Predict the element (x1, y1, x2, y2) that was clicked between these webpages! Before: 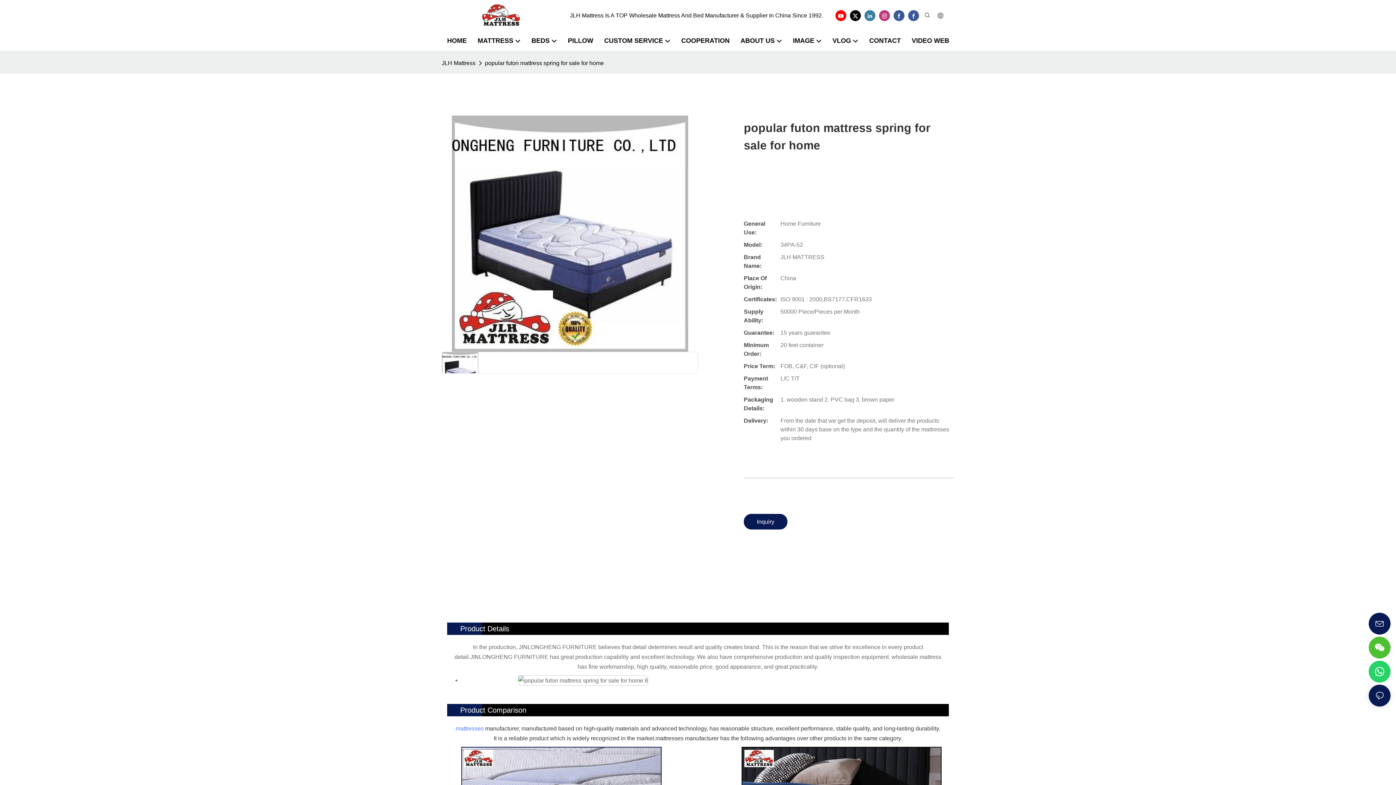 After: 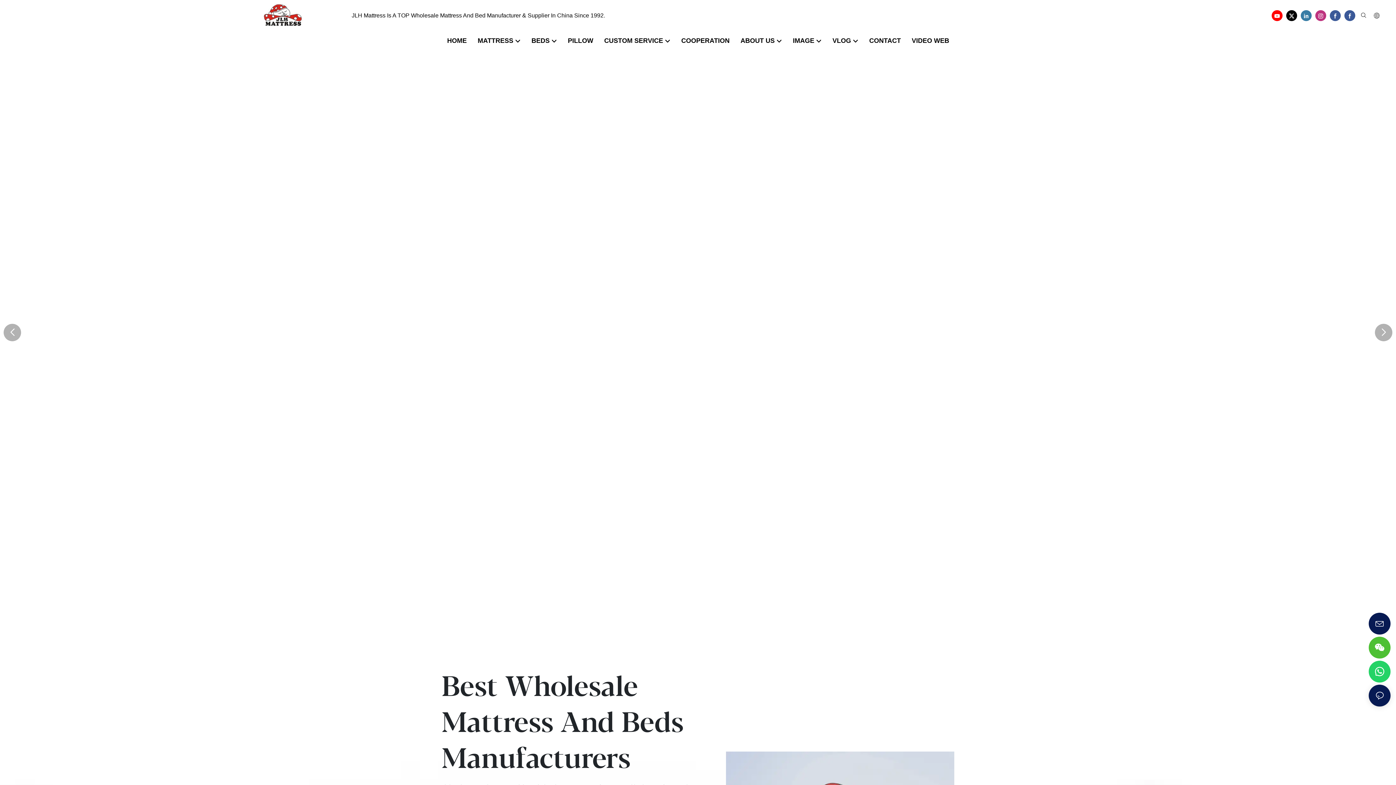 Action: bbox: (480, 3, 521, 27)